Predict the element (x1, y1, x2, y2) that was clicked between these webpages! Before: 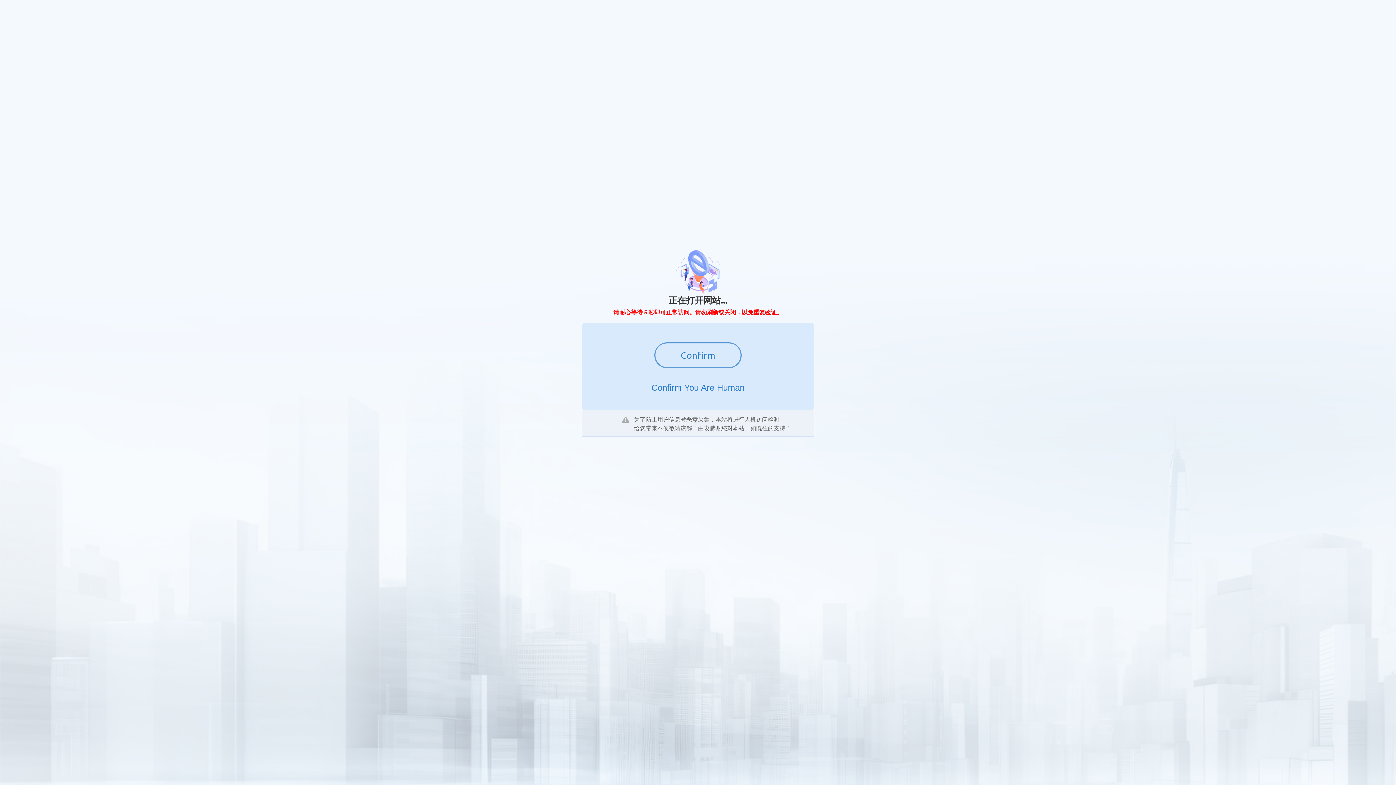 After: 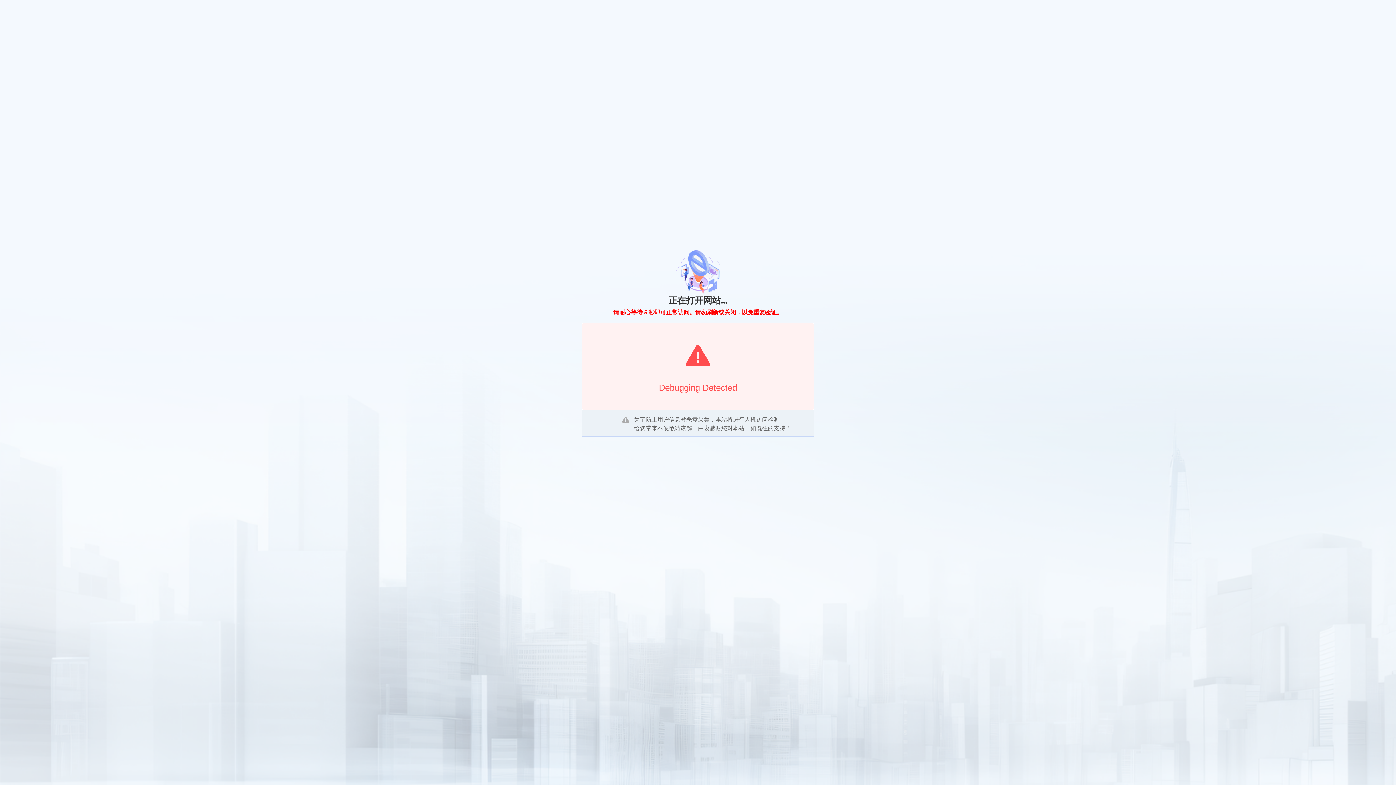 Action: label: Confirm bbox: (654, 342, 741, 368)